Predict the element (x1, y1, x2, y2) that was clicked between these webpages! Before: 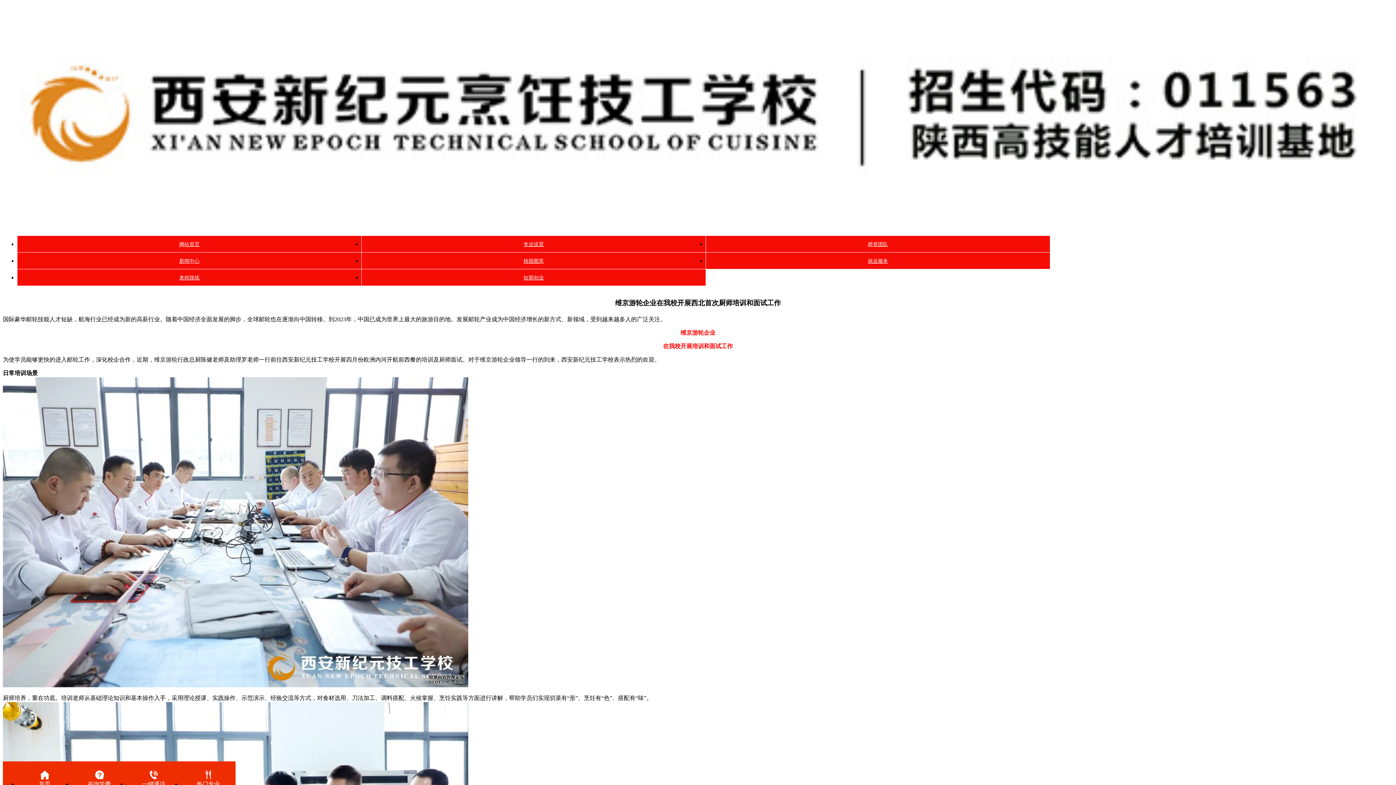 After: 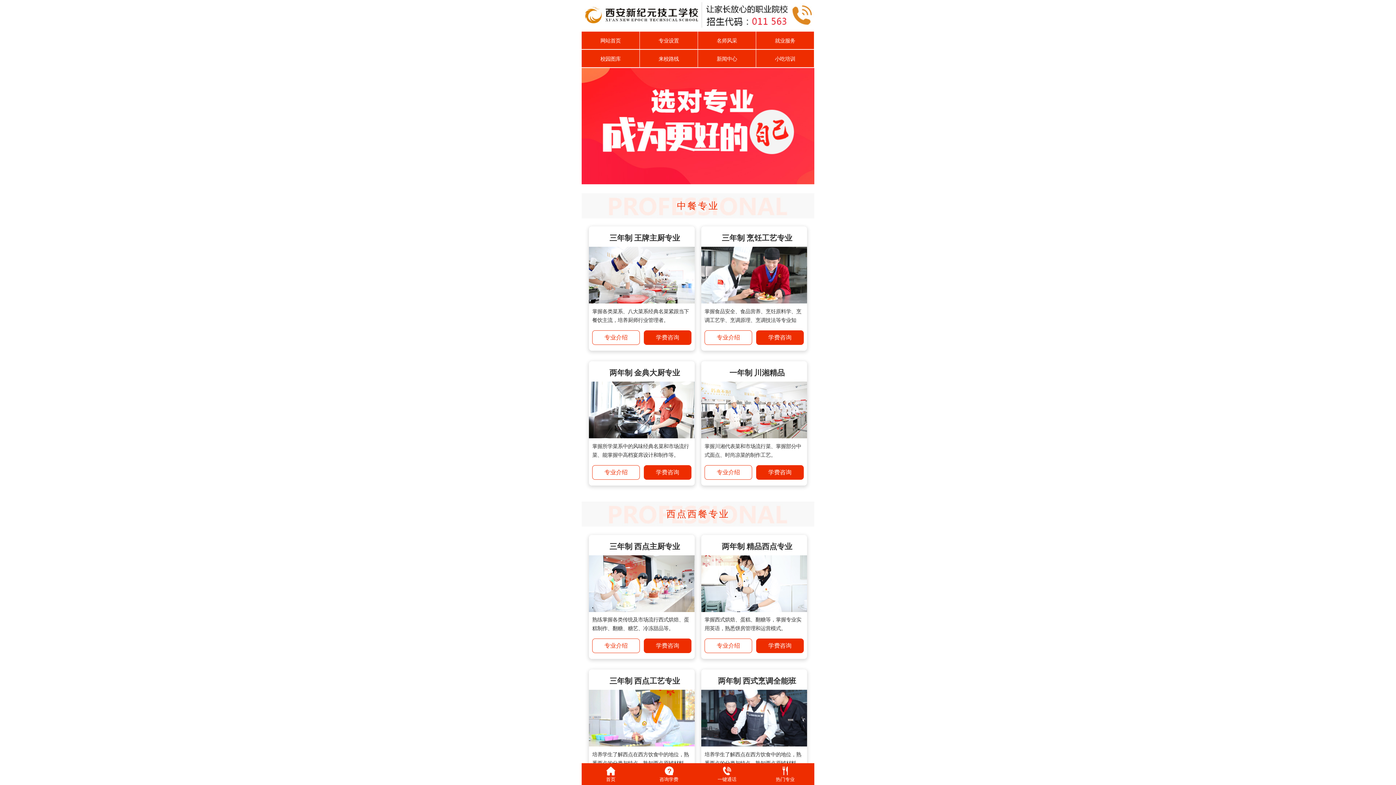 Action: label: 专业设置 bbox: (523, 241, 544, 247)